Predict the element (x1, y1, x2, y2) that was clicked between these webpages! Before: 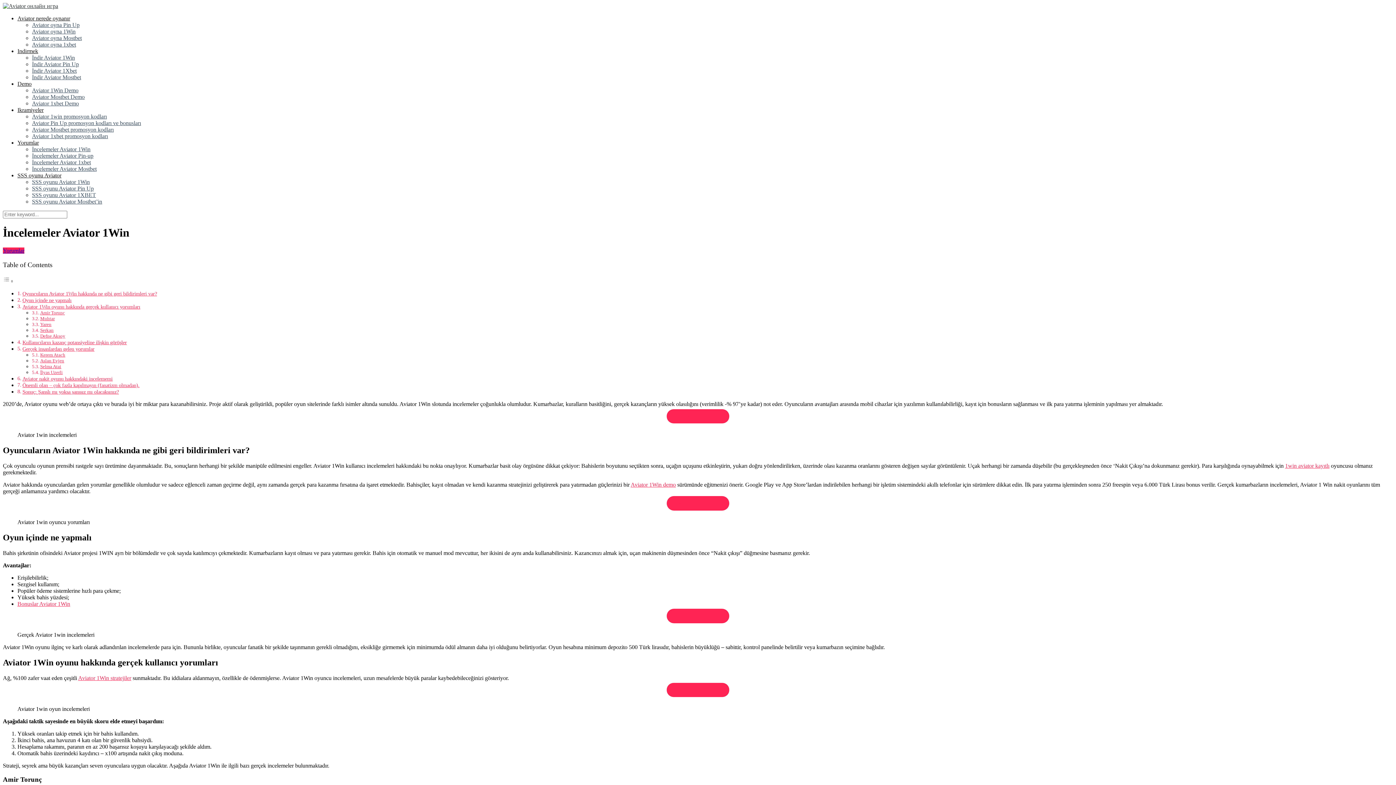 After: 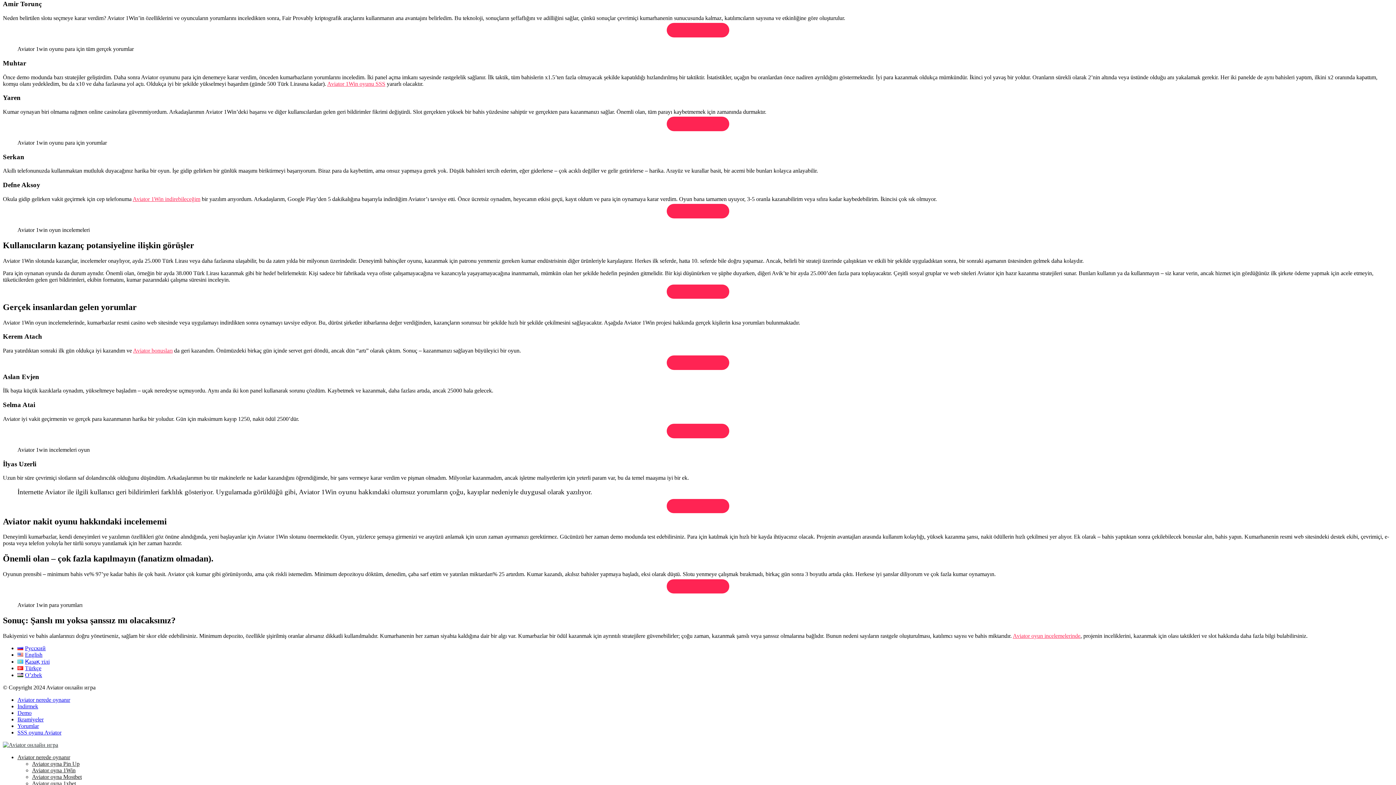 Action: bbox: (40, 310, 64, 315) label: Amir Torunç